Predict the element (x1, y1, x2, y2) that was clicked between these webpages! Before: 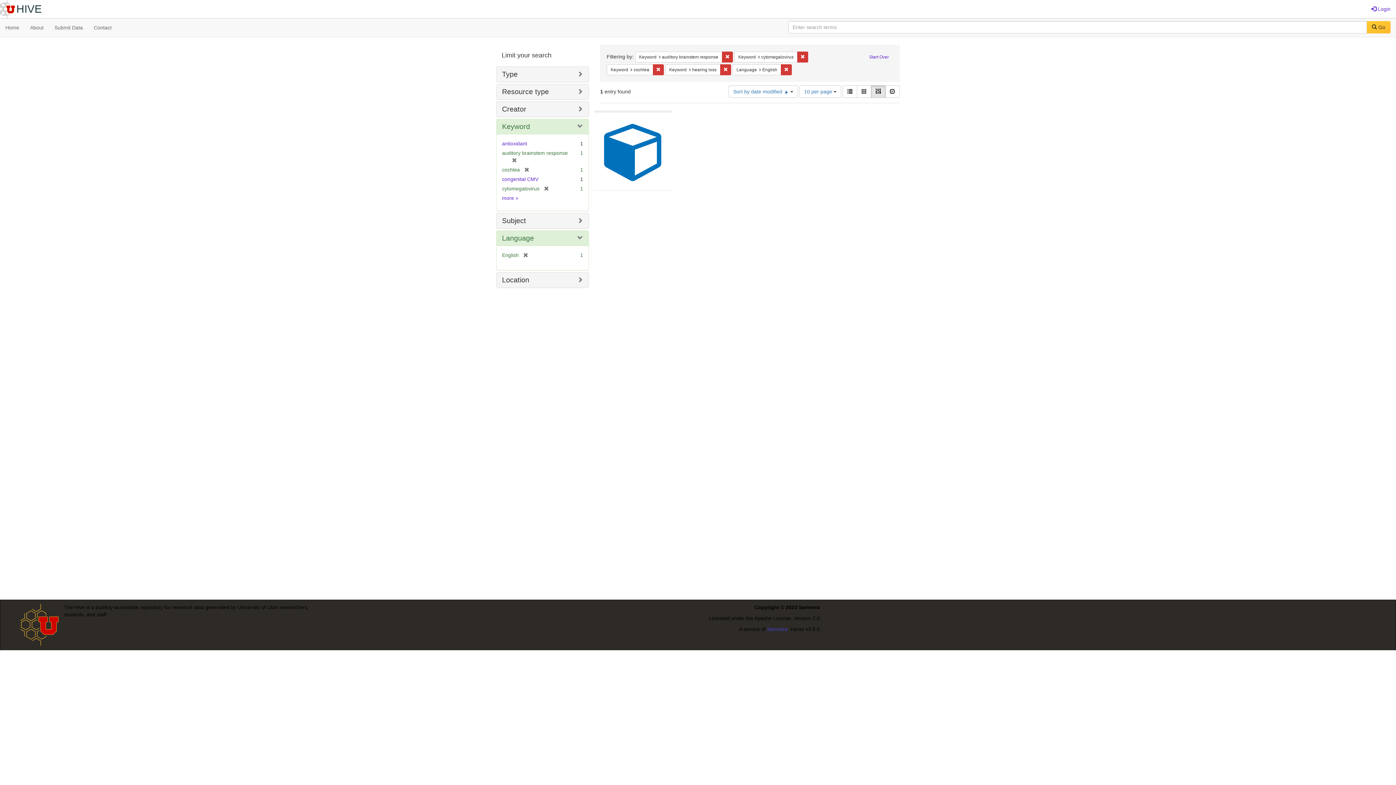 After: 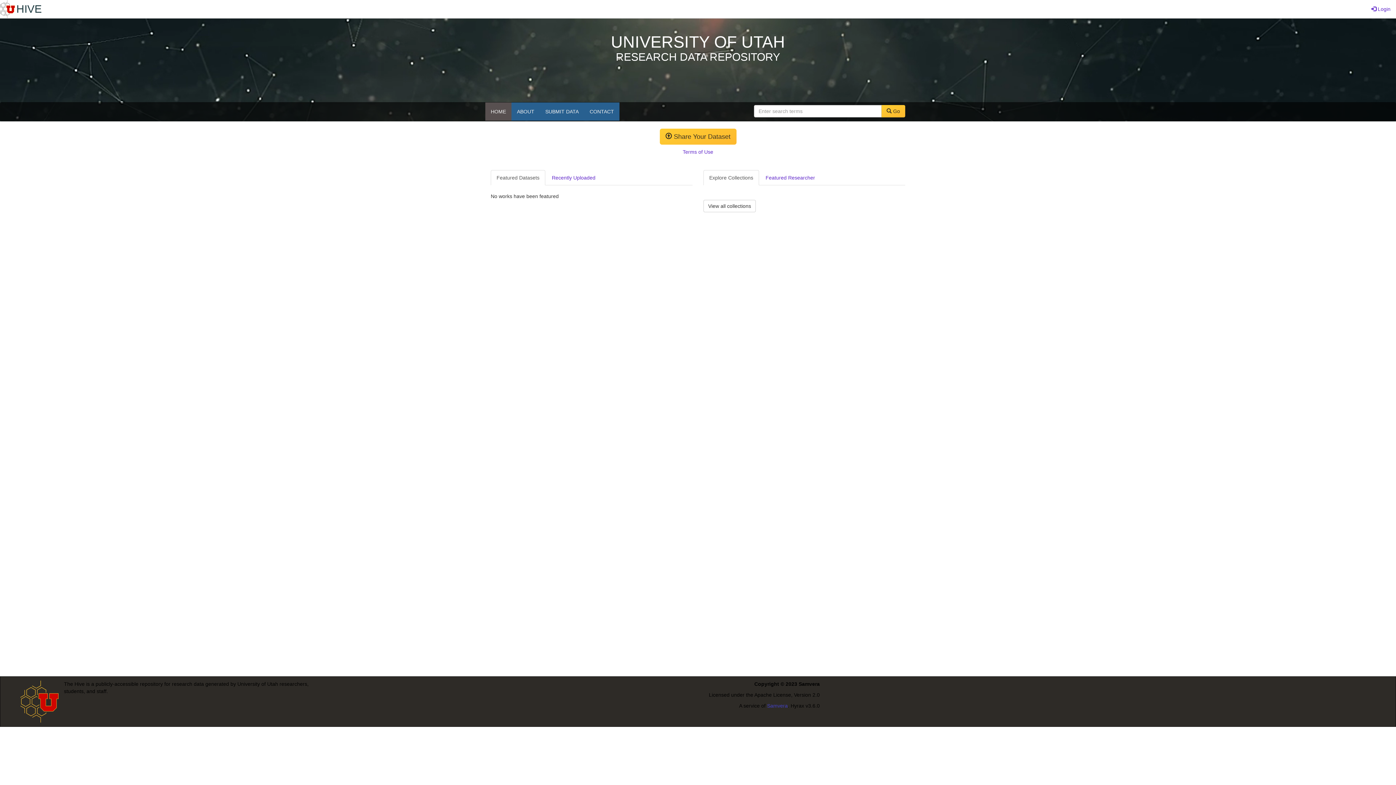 Action: bbox: (0, 18, 24, 36) label: Home